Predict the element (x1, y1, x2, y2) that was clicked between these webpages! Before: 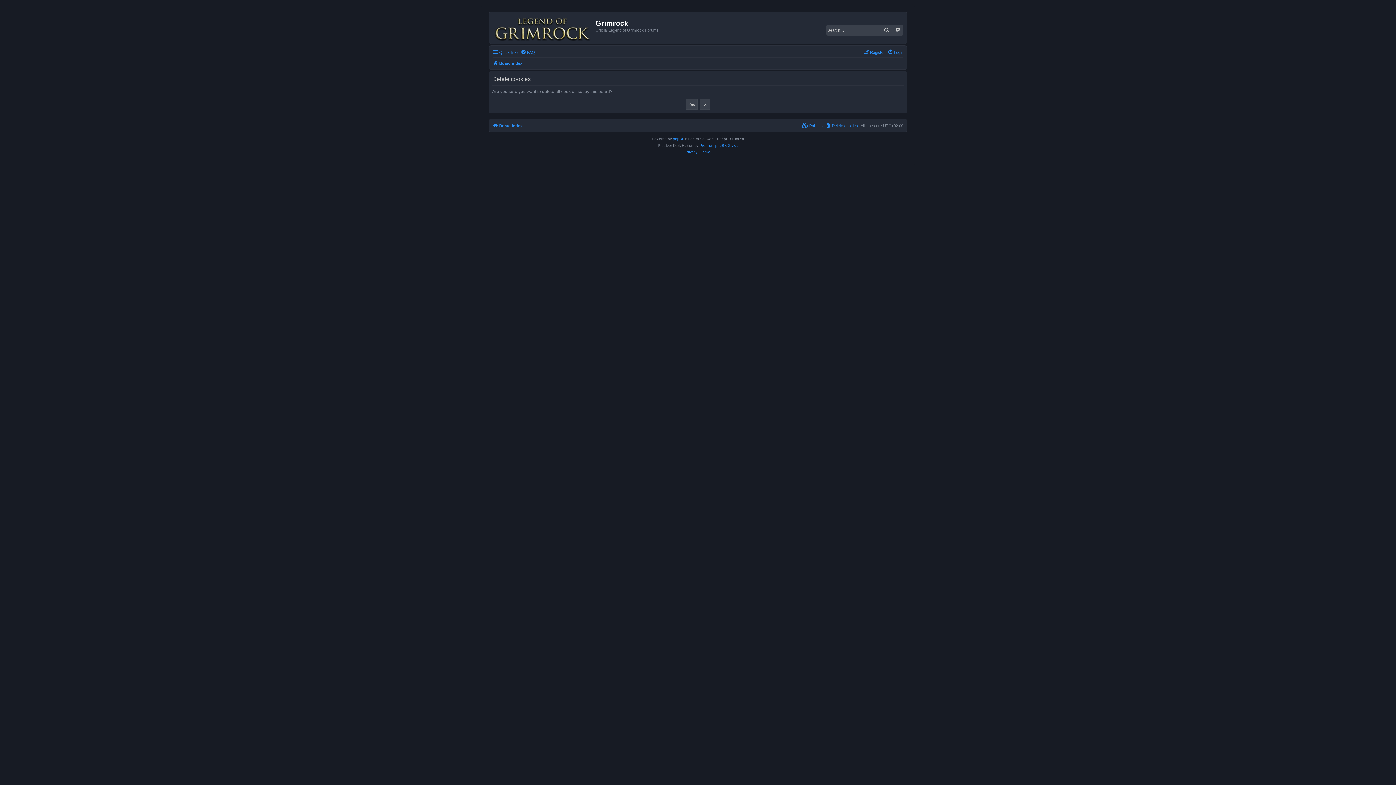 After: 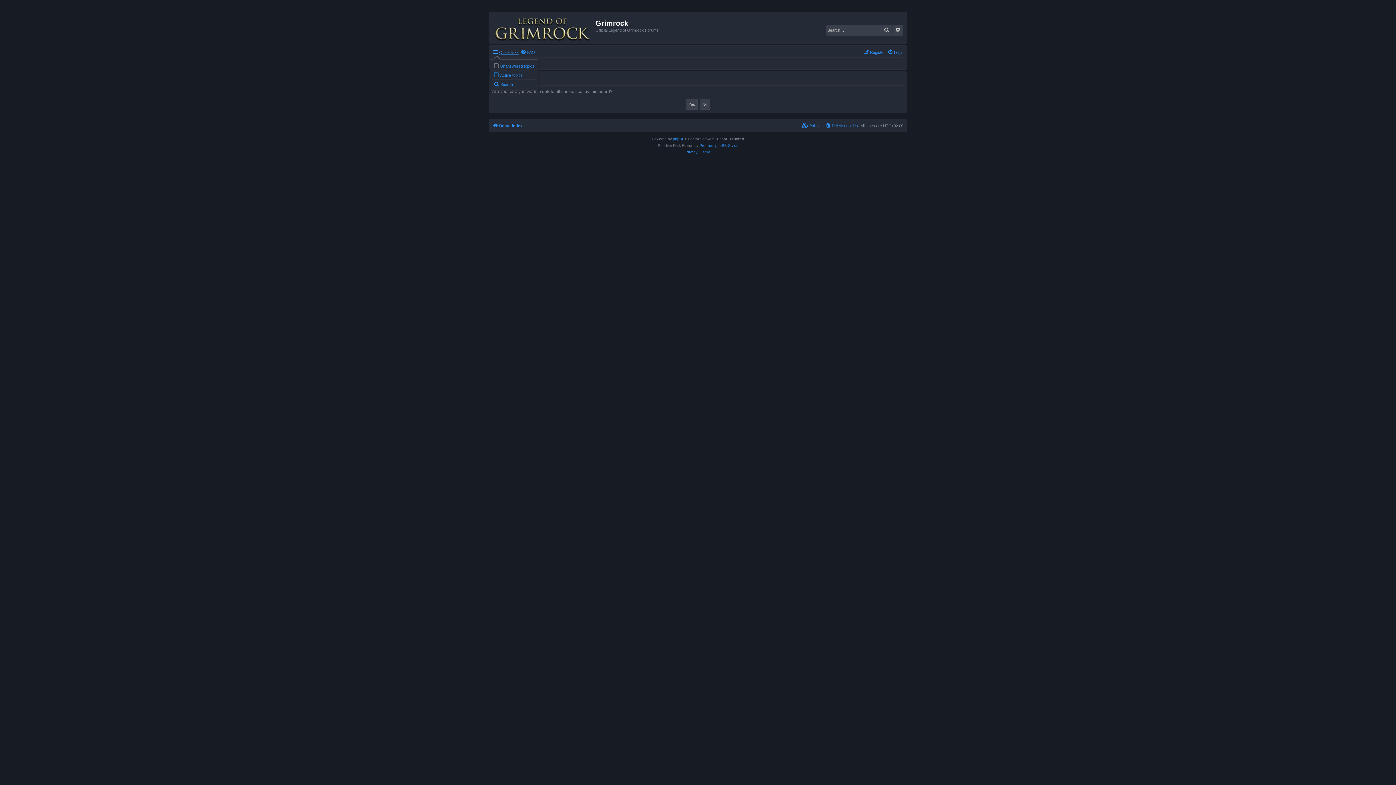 Action: label: Quick links bbox: (492, 48, 518, 56)